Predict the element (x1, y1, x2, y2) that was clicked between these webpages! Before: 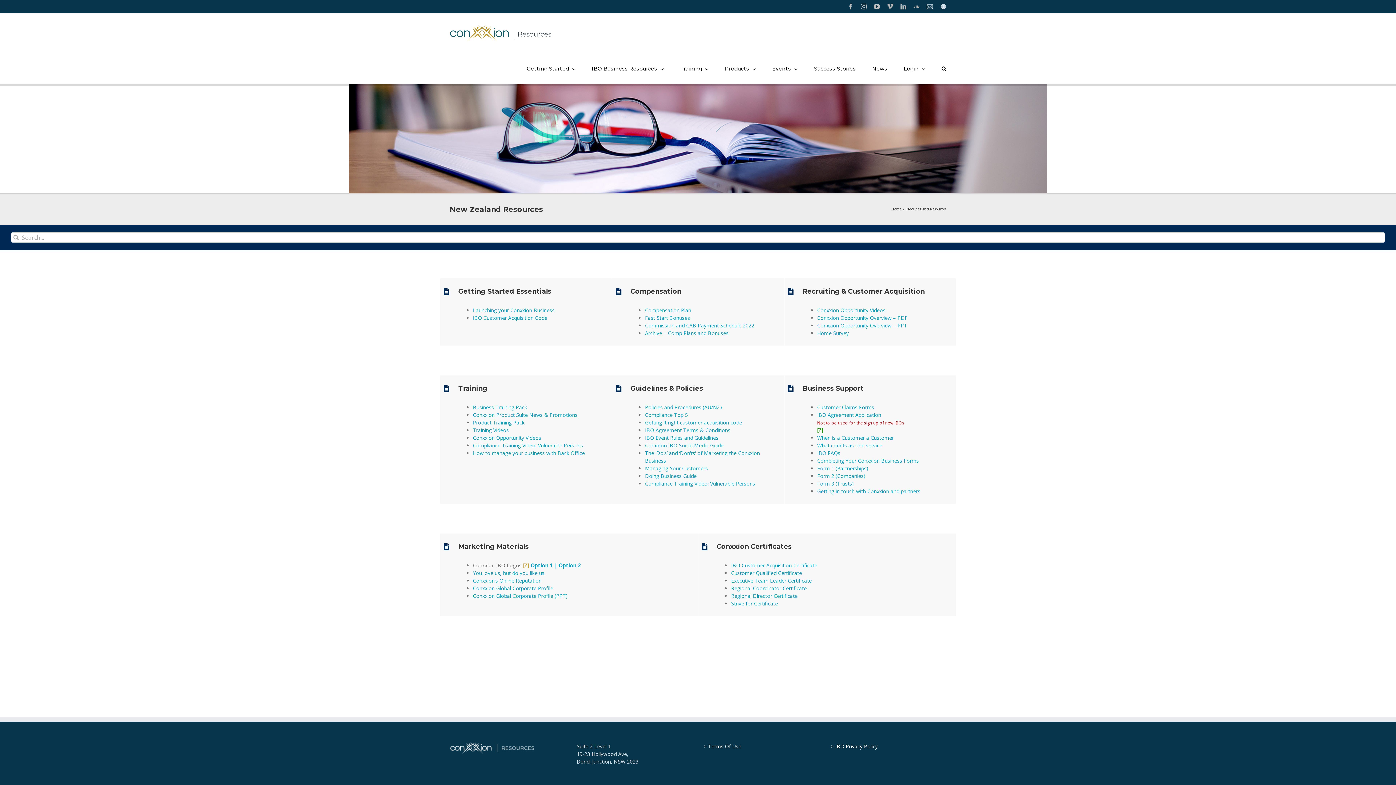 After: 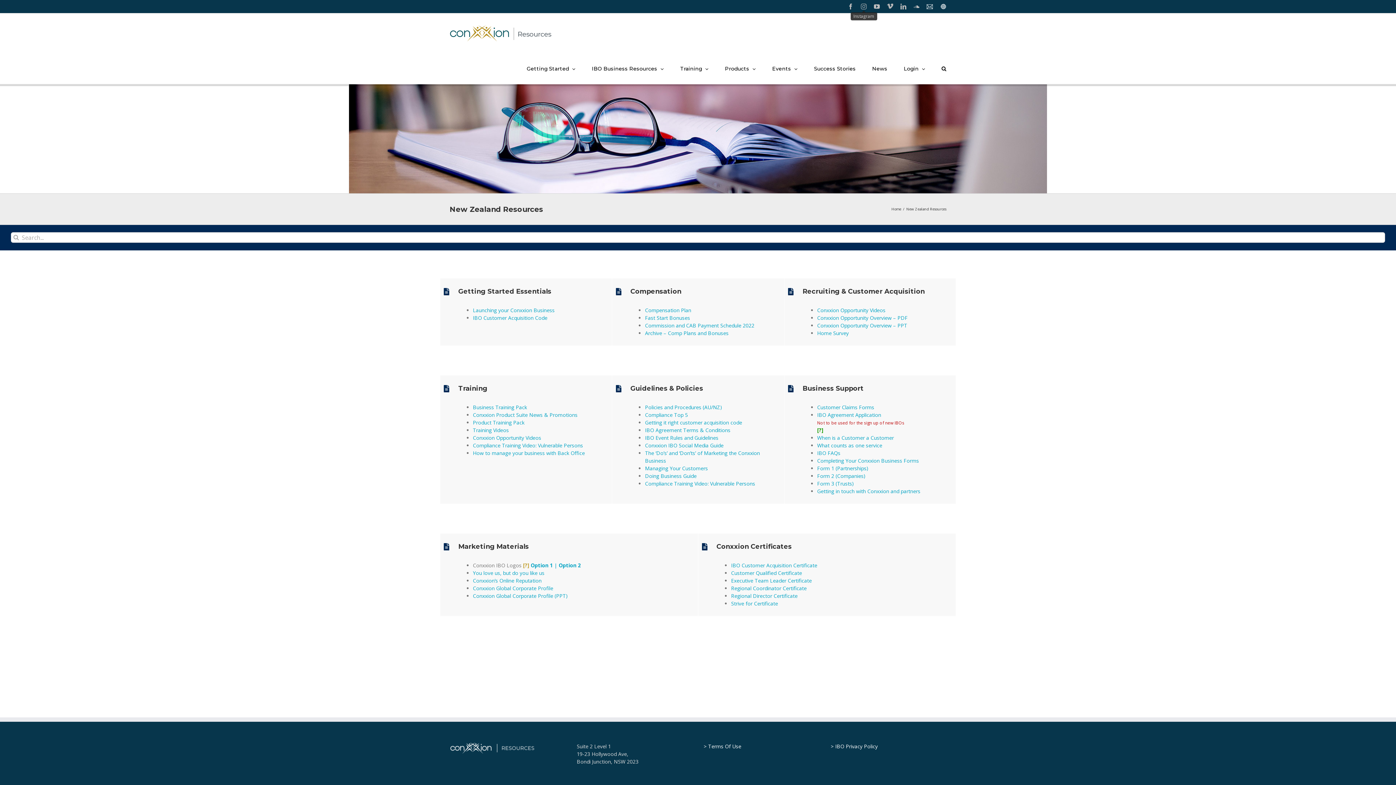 Action: label: Instagram bbox: (861, 3, 866, 9)